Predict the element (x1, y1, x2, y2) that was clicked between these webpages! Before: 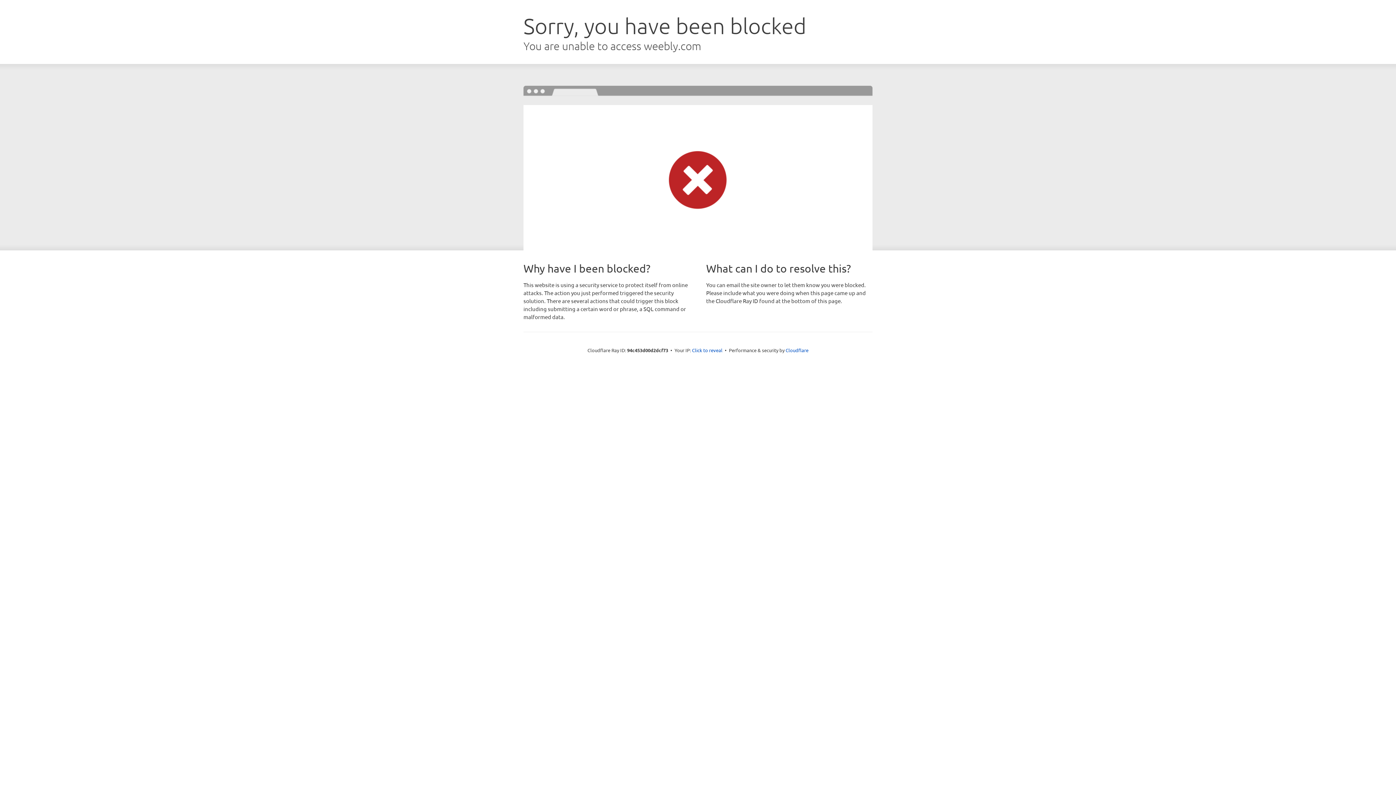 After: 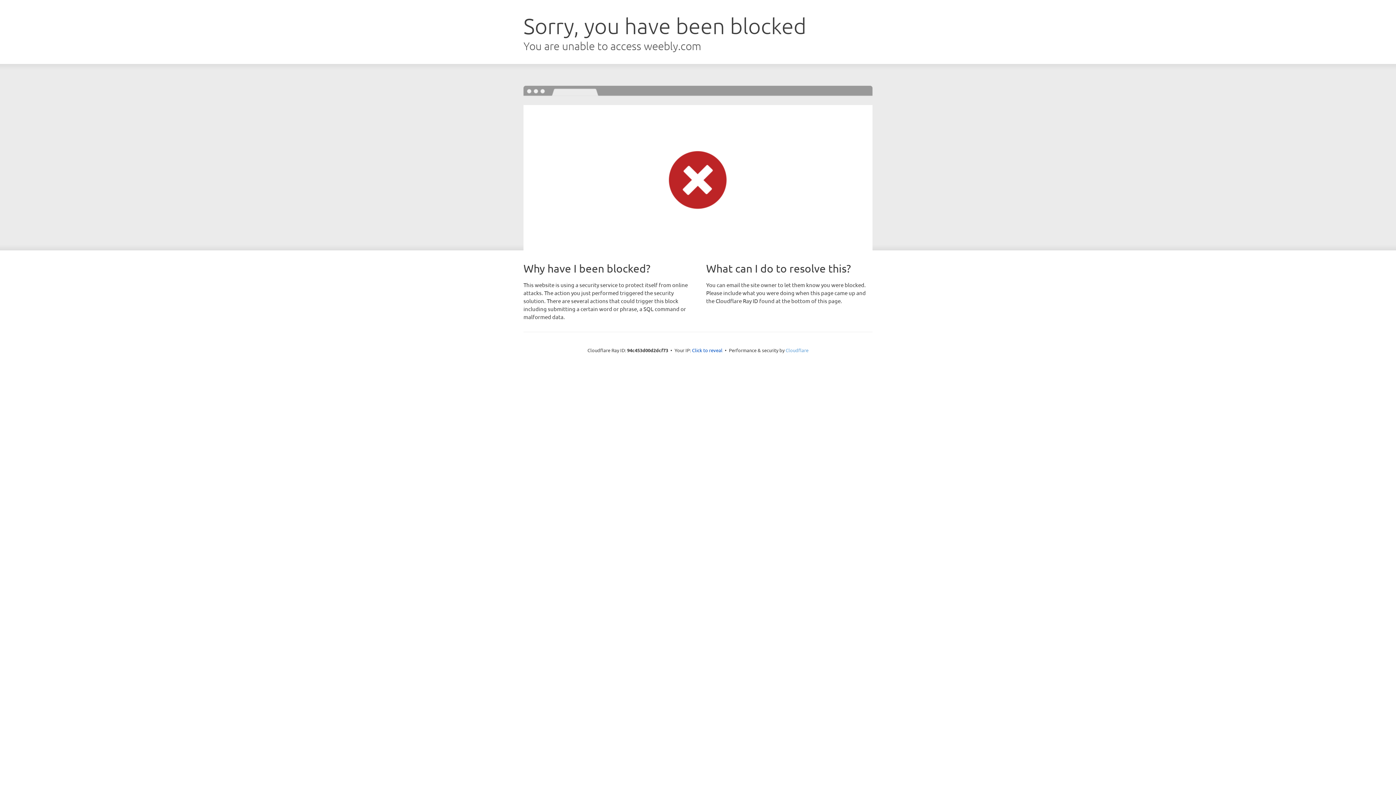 Action: label: Cloudflare bbox: (785, 347, 808, 353)